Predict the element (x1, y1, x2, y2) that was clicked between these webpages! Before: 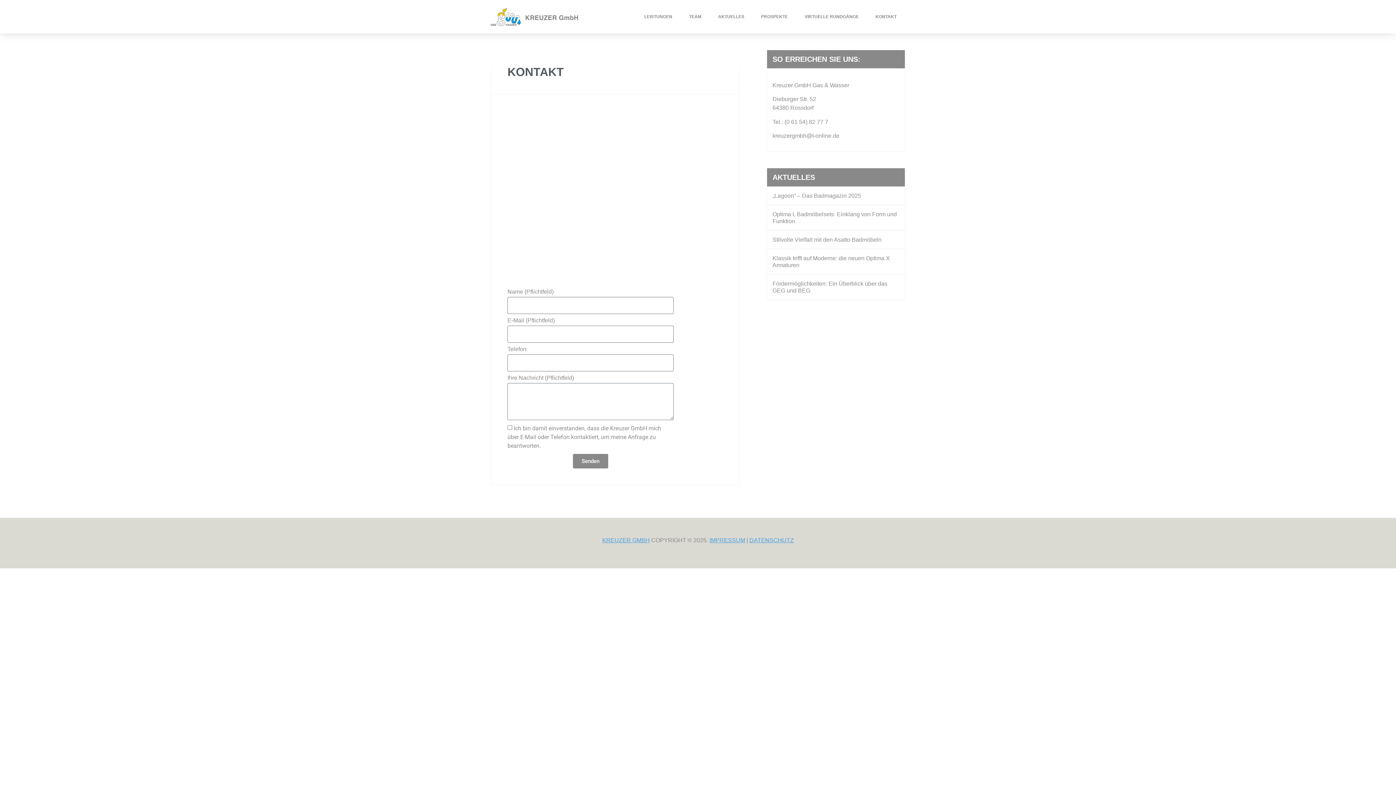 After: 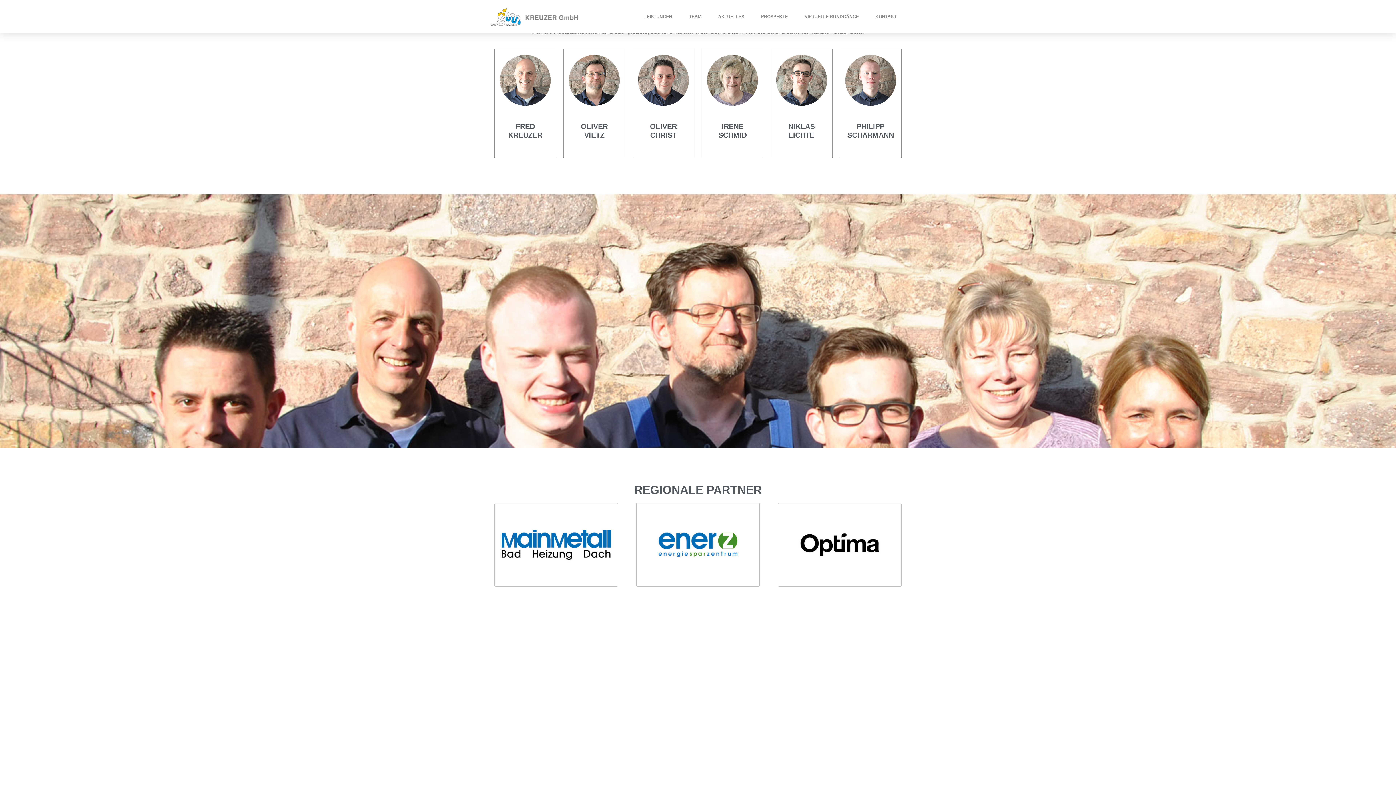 Action: label: TEAM bbox: (681, 0, 708, 33)